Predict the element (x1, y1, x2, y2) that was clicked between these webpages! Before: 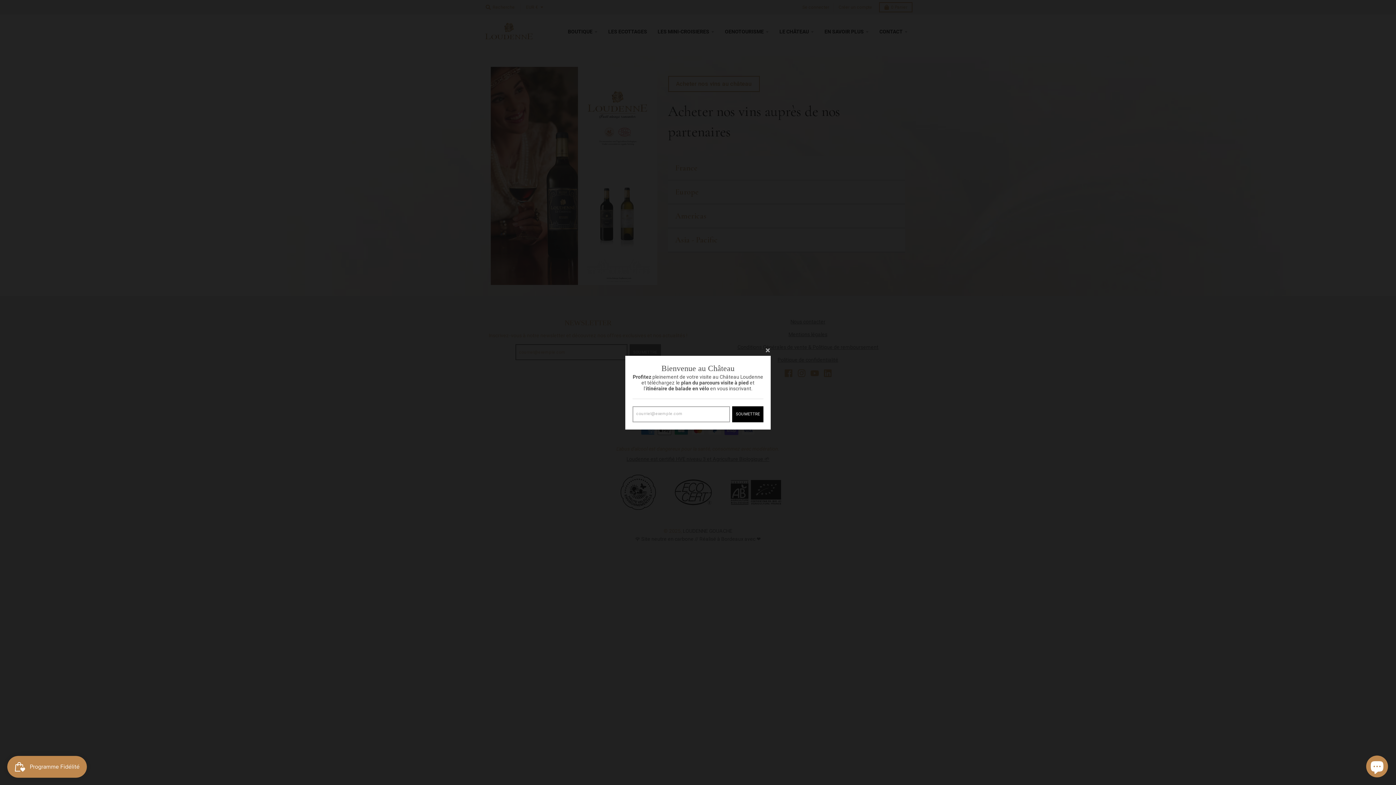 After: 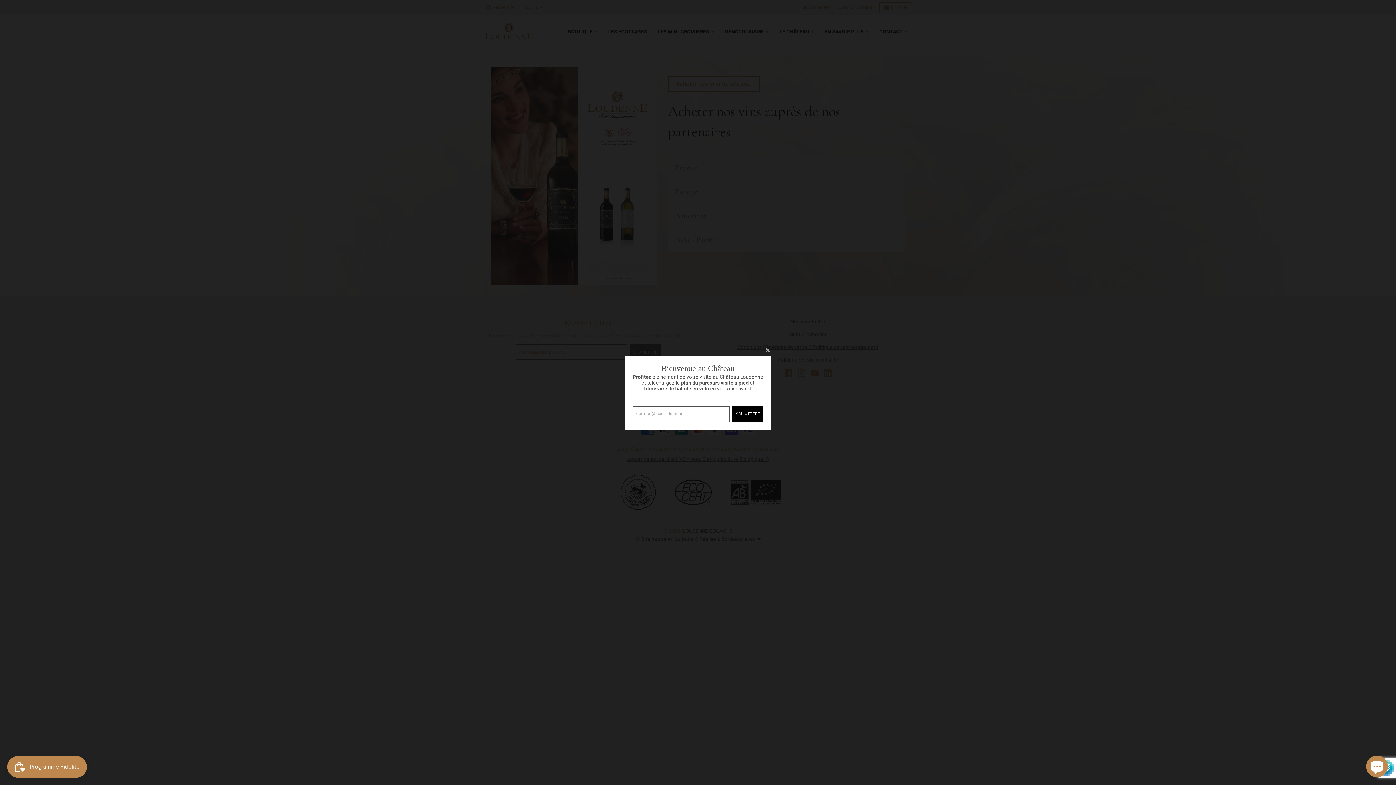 Action: label: SOUMETTRE bbox: (732, 406, 763, 422)